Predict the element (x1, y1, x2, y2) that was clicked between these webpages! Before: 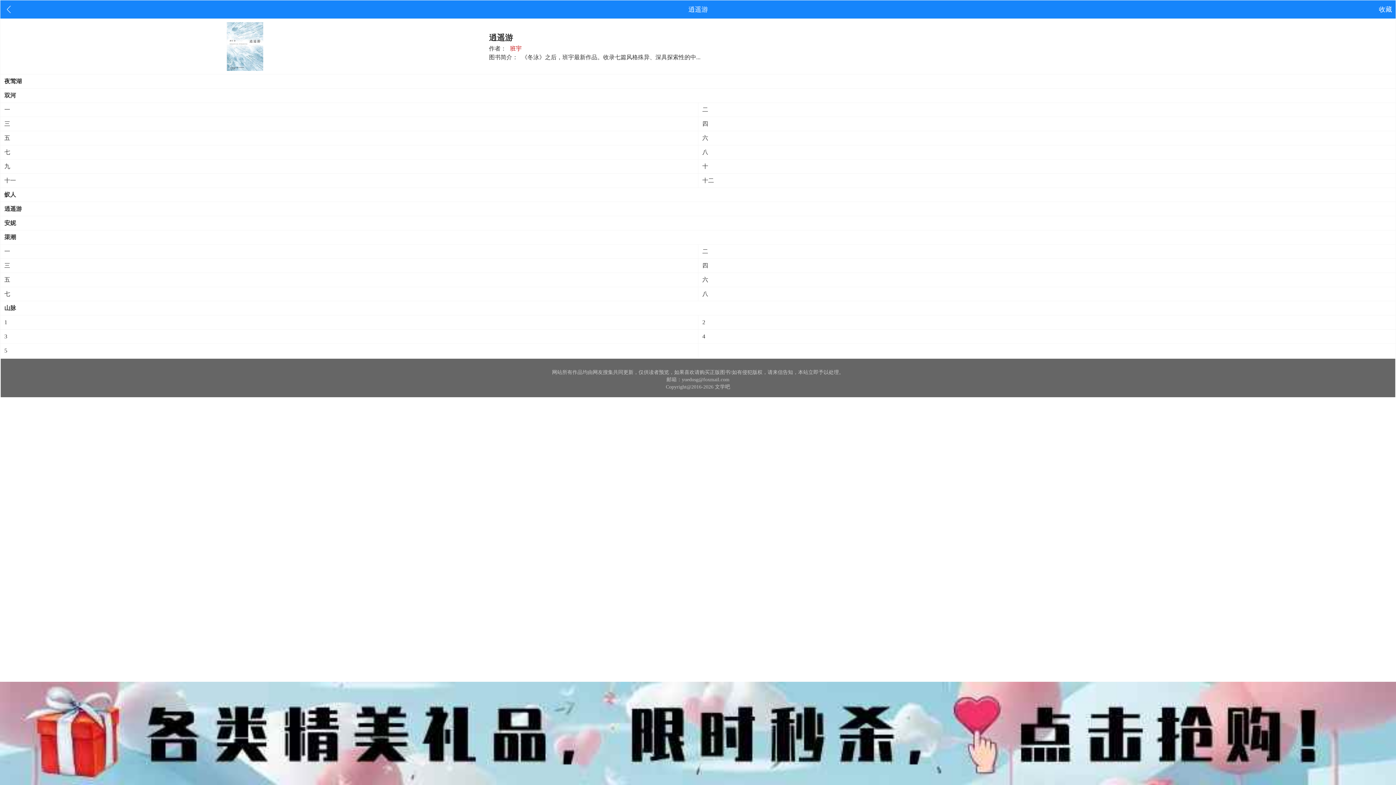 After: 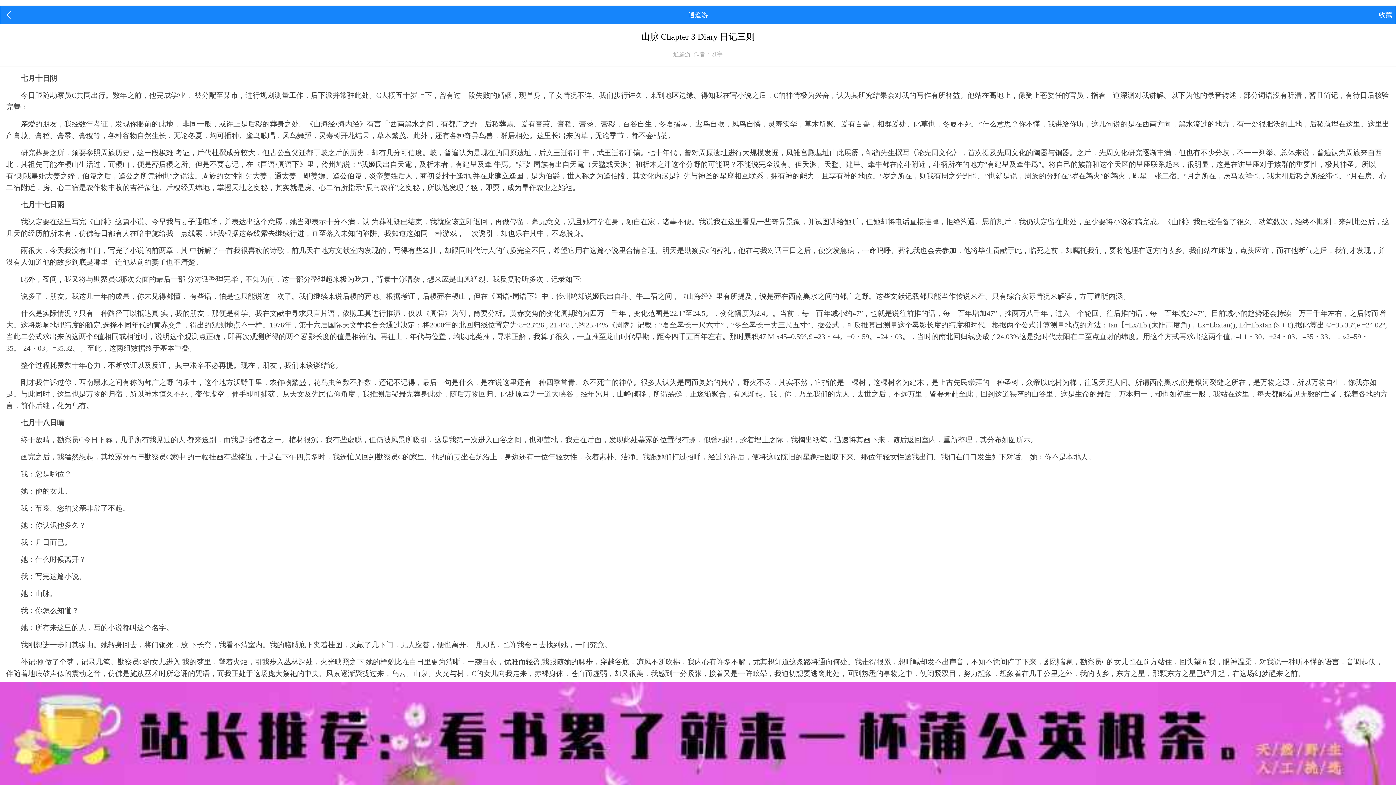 Action: bbox: (0, 330, 697, 343) label: 3